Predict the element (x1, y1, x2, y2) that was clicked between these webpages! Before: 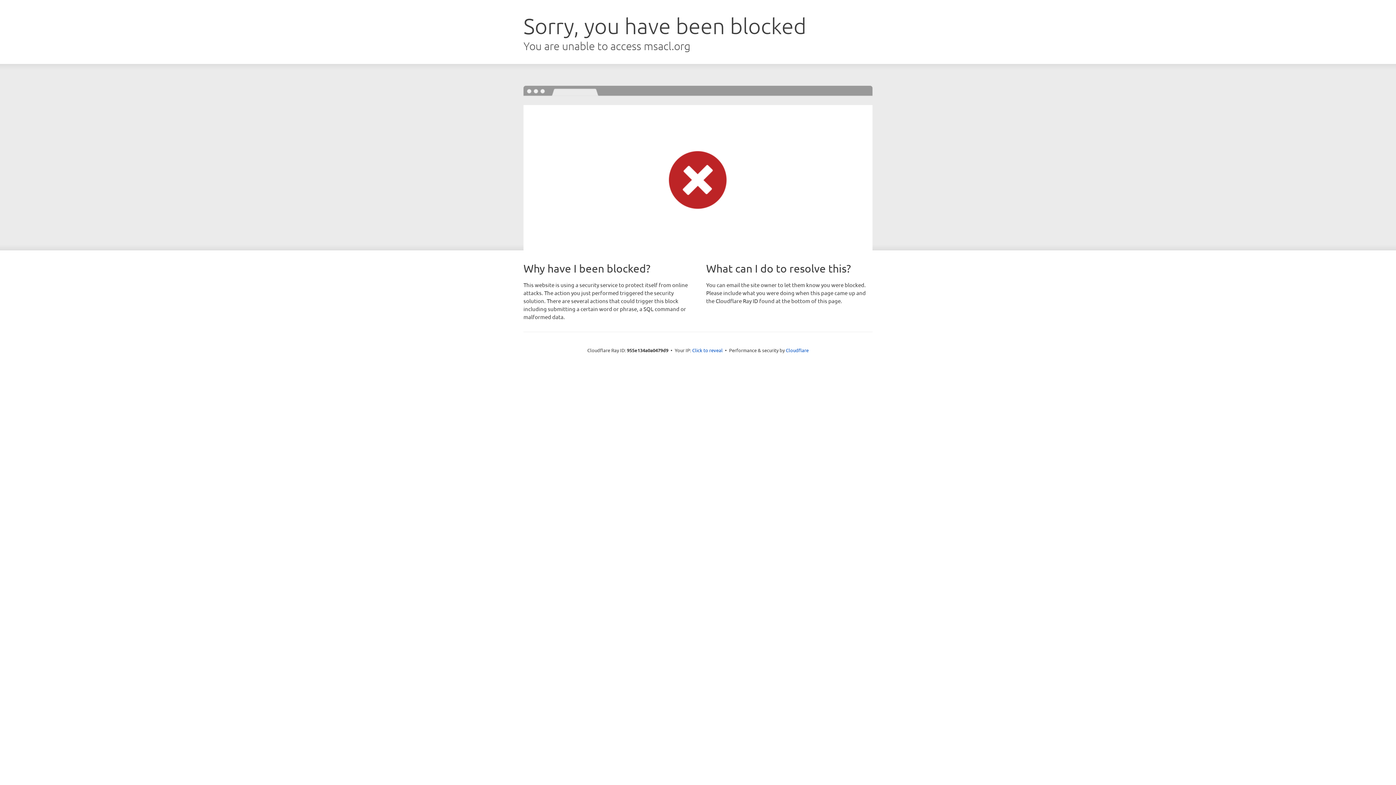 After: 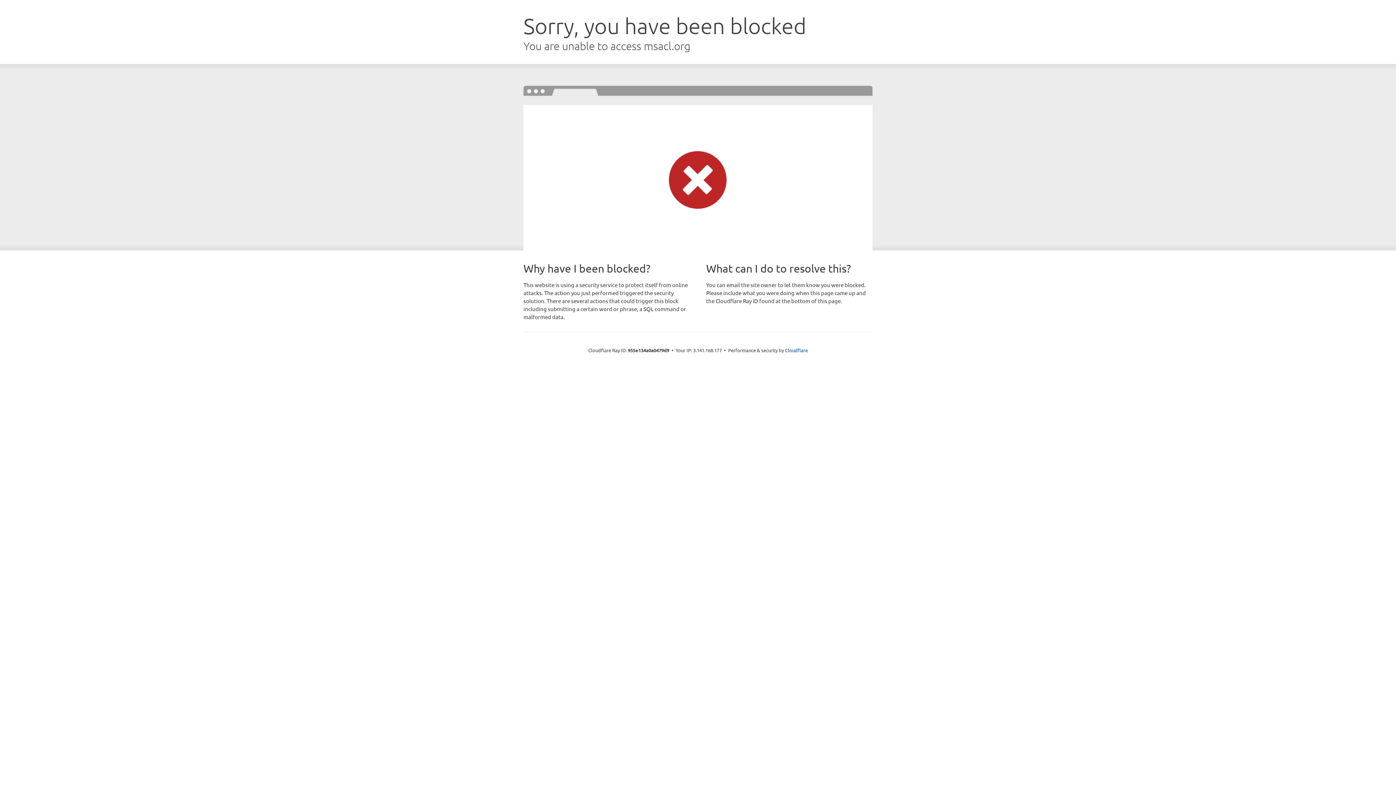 Action: bbox: (692, 346, 722, 353) label: Click to reveal